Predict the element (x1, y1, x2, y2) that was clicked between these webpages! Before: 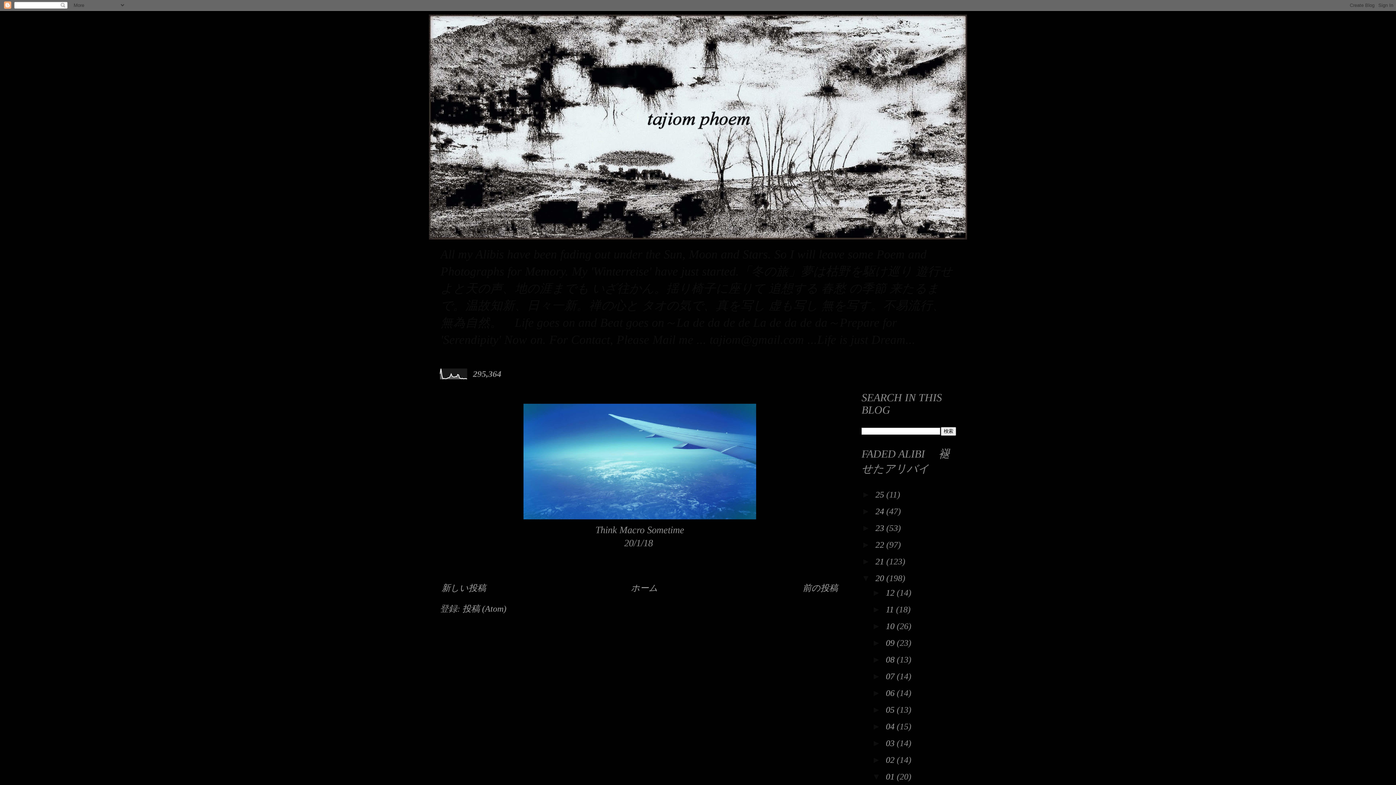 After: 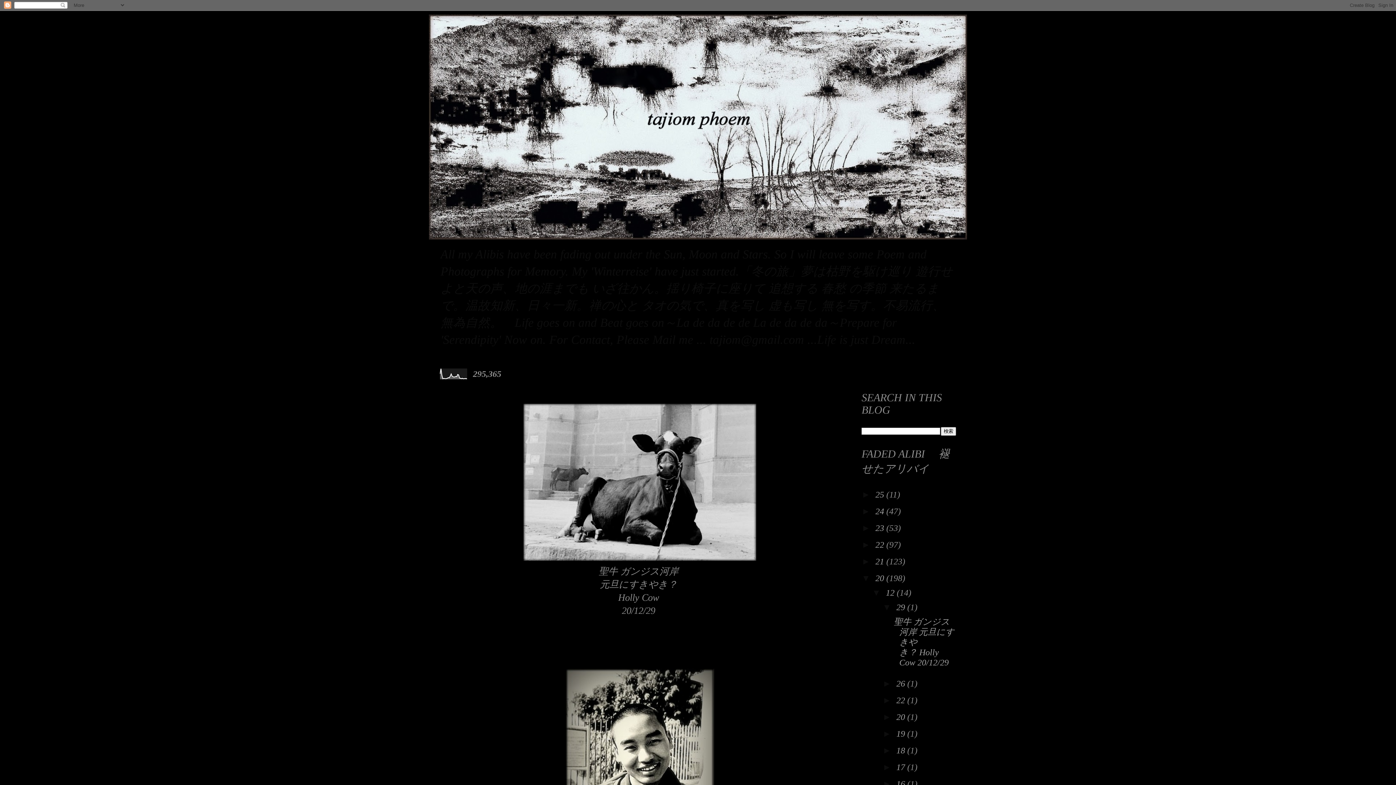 Action: label: 12  bbox: (886, 588, 897, 597)